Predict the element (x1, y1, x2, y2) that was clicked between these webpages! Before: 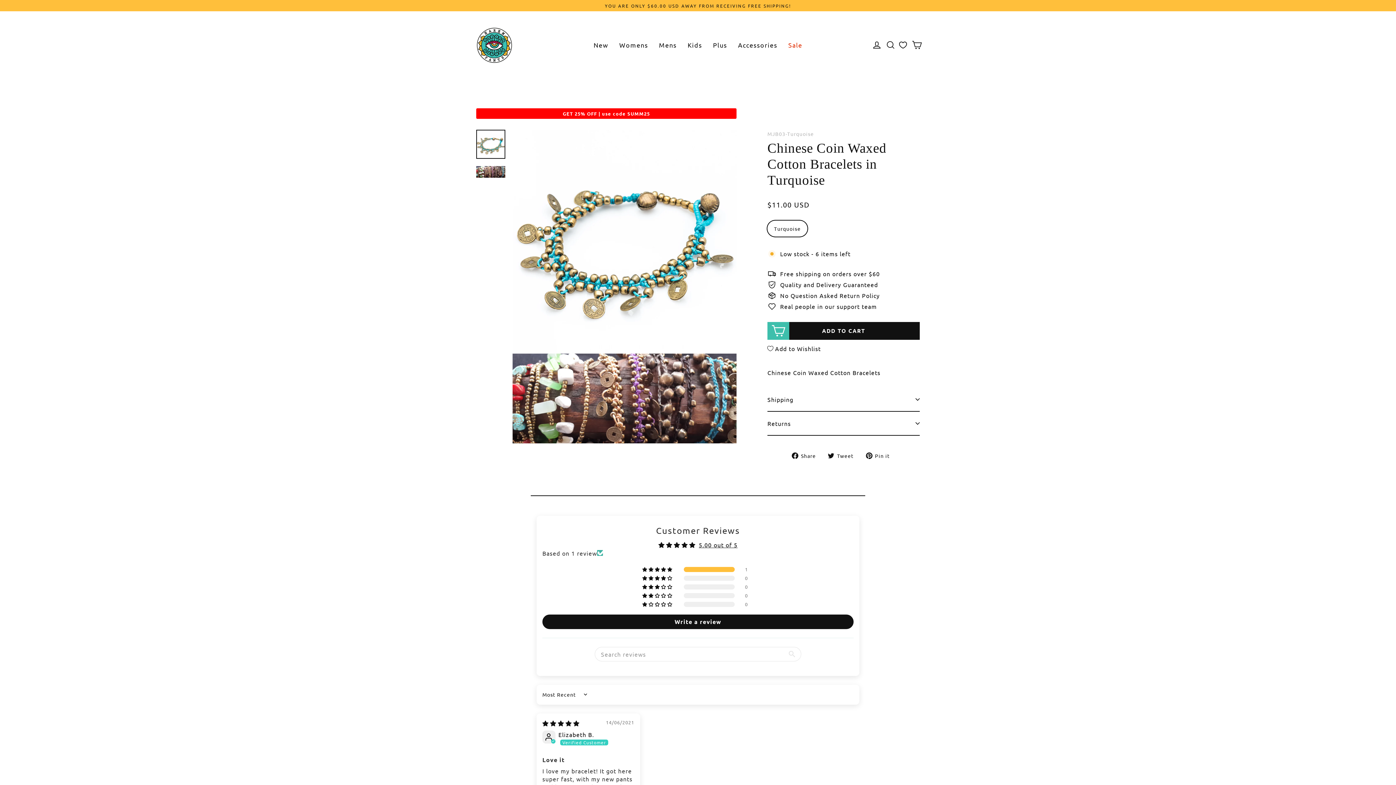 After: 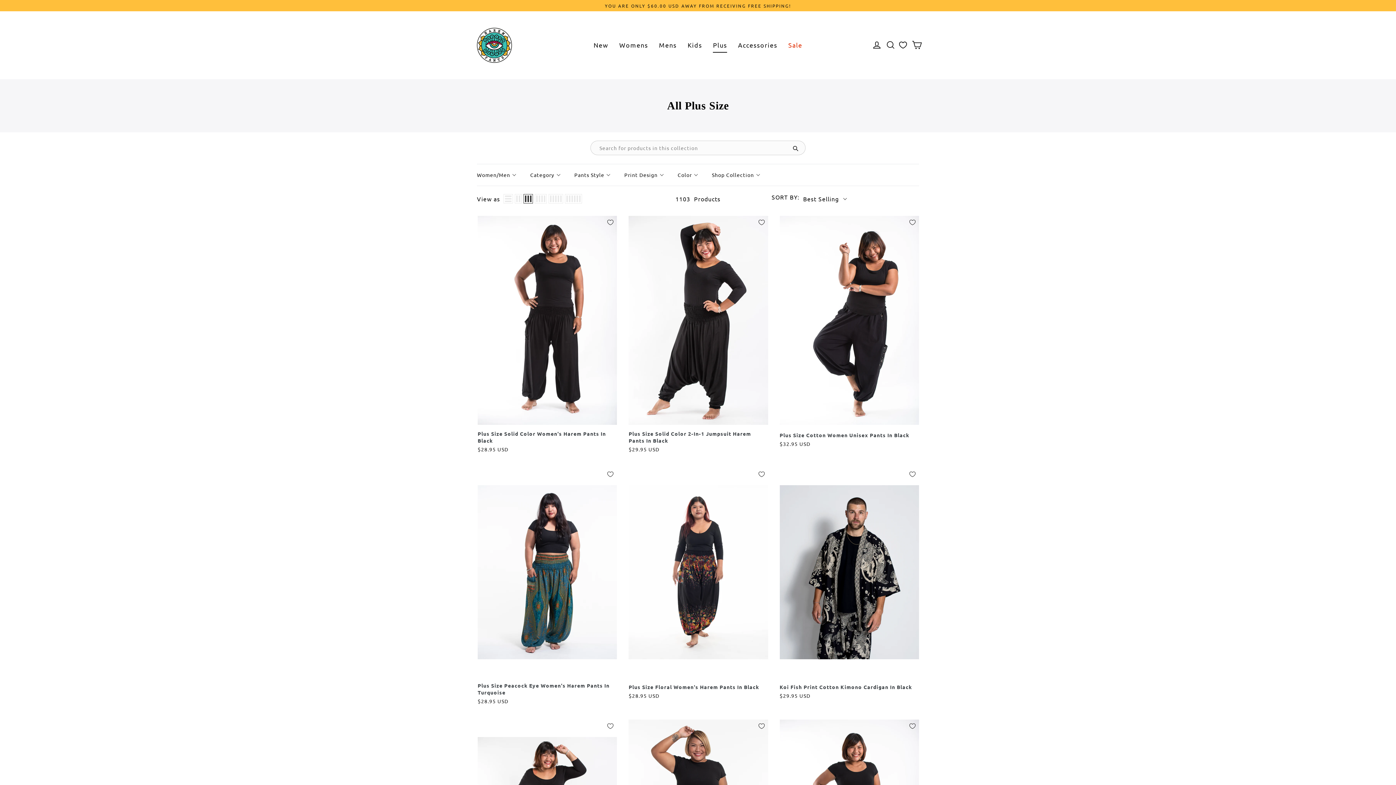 Action: label: Plus bbox: (707, 37, 732, 52)